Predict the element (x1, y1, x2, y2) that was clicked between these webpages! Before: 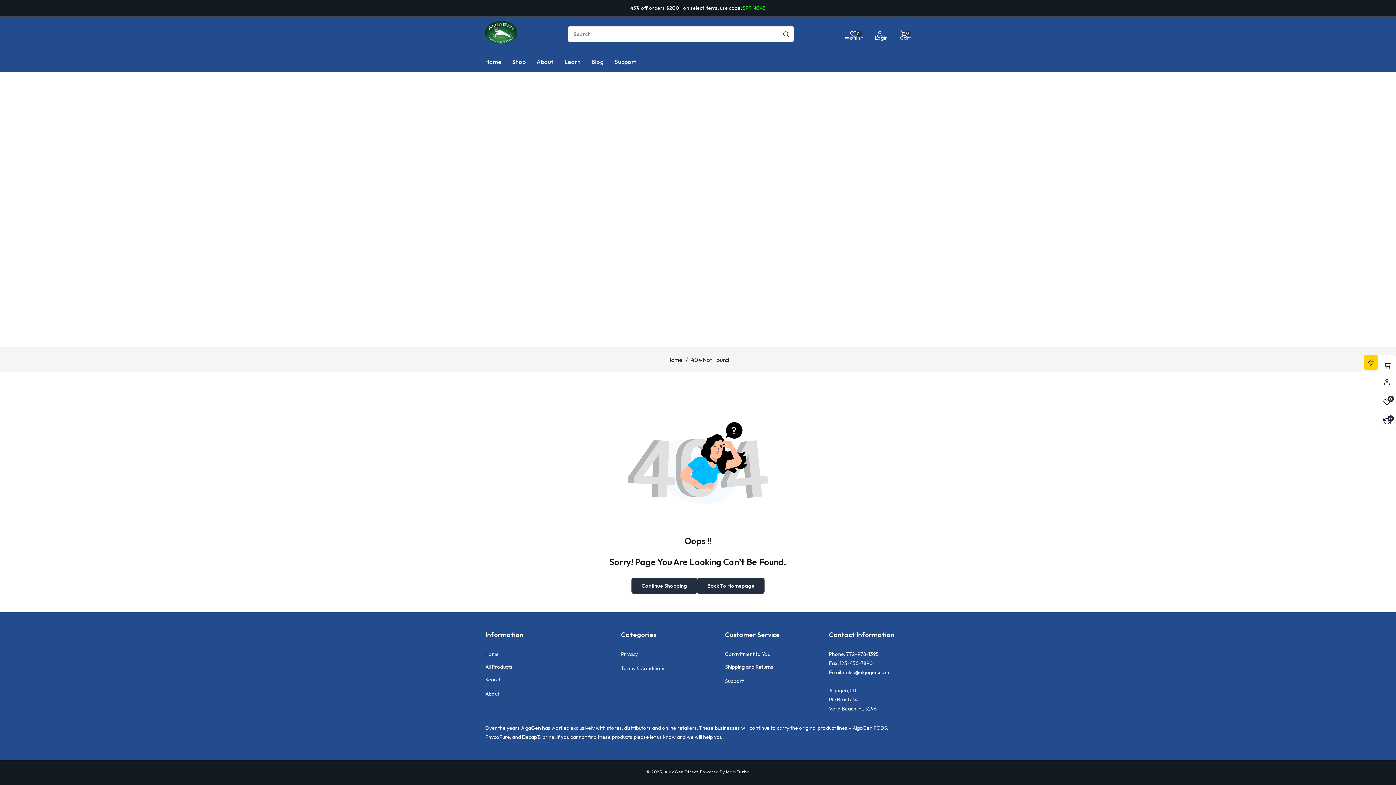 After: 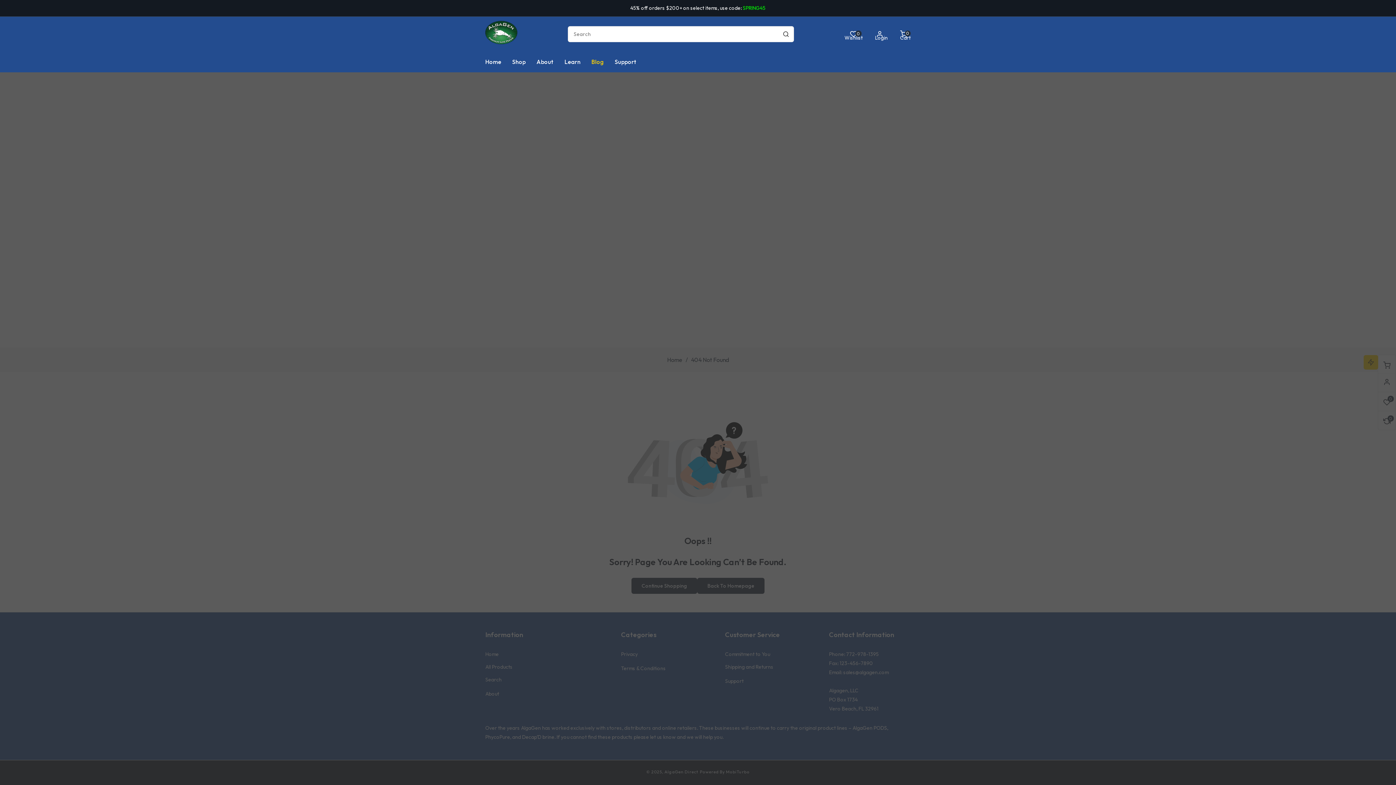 Action: bbox: (586, 51, 609, 72) label: Blog